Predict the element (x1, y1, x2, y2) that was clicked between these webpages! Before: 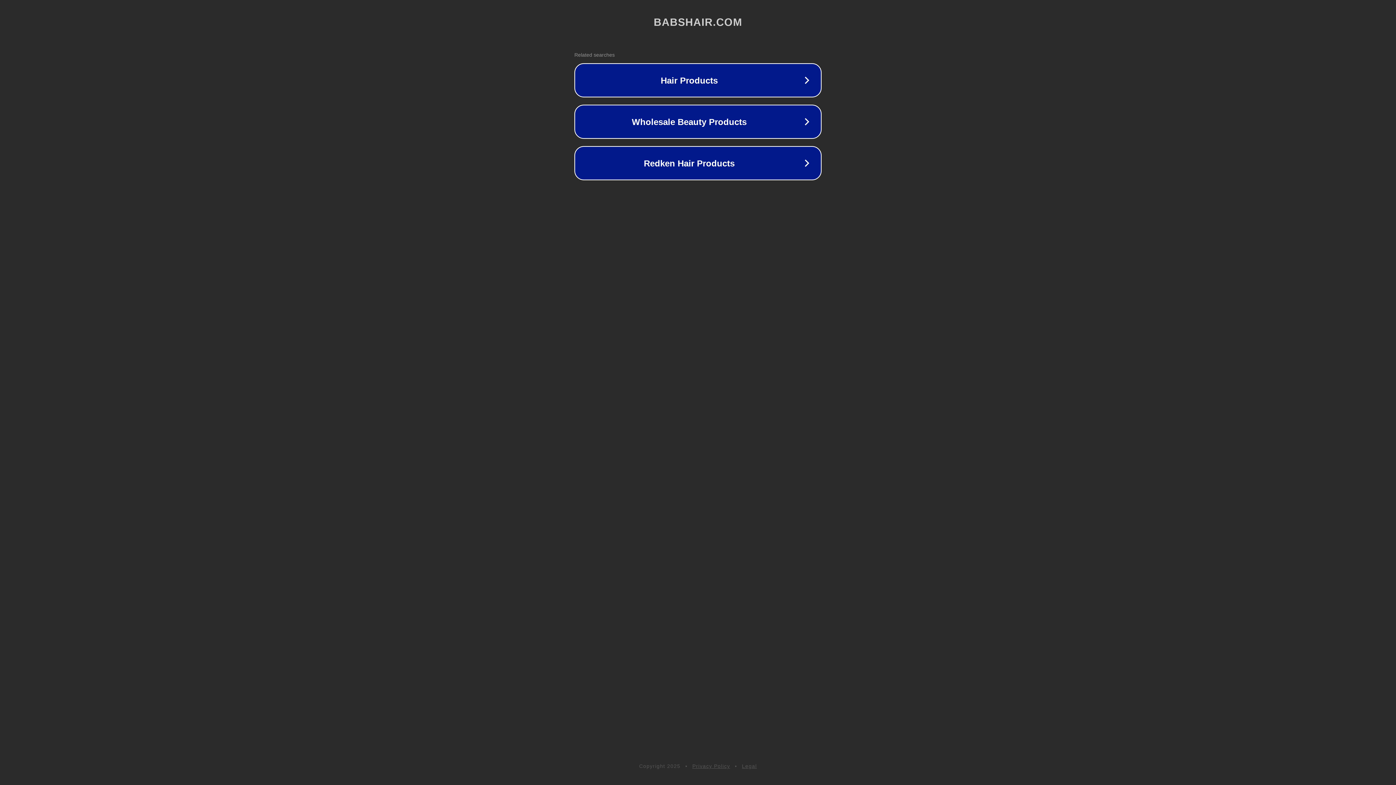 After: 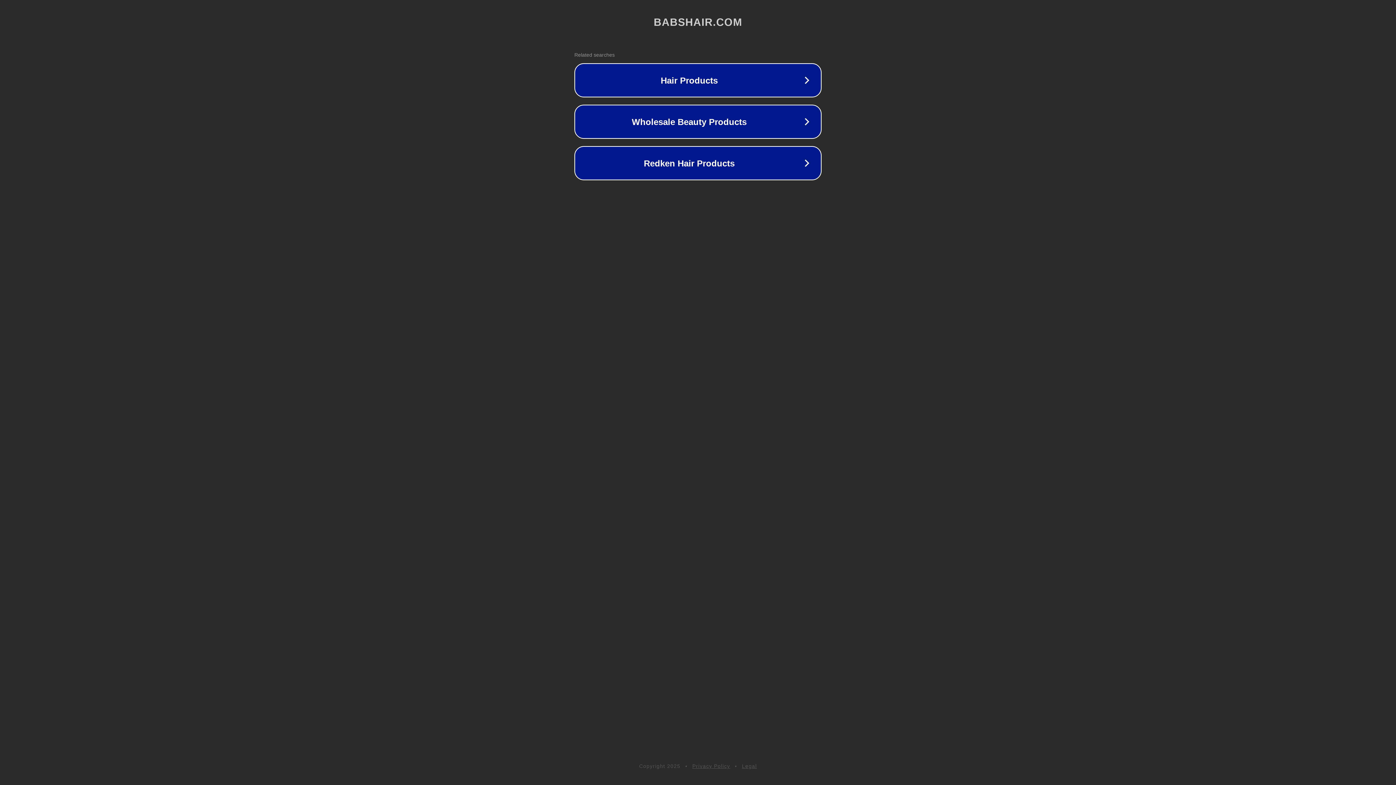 Action: bbox: (742, 763, 757, 769) label: Legal